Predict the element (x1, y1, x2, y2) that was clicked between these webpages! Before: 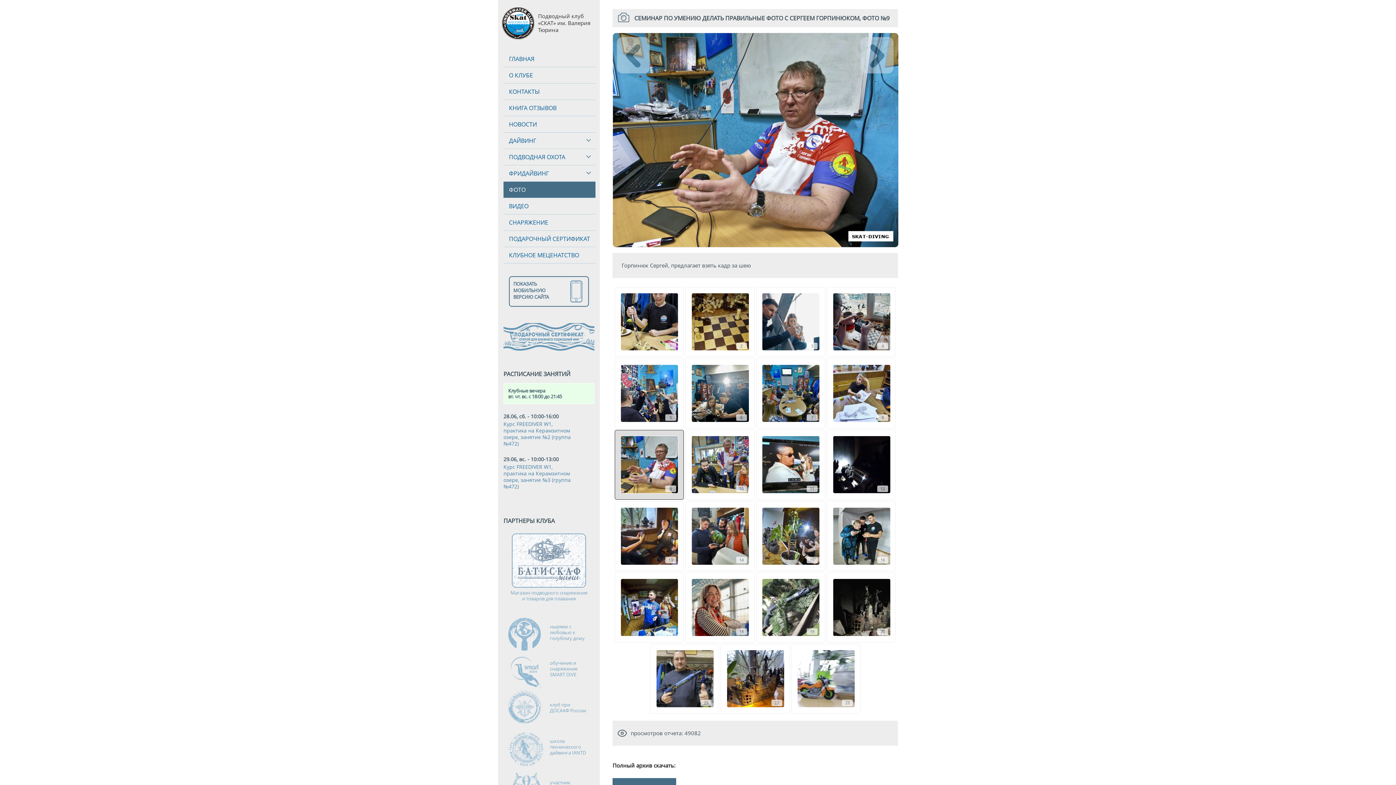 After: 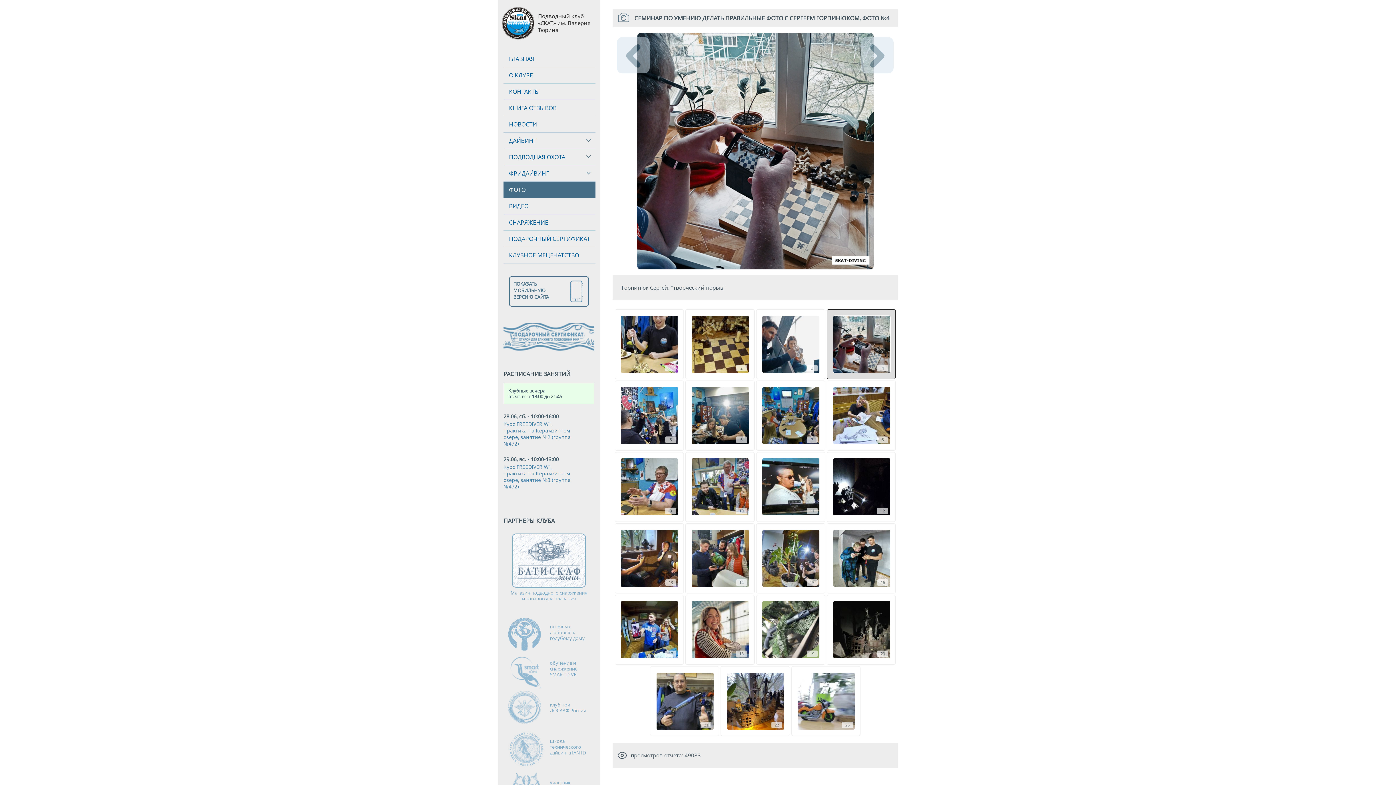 Action: label: 4 bbox: (826, 287, 896, 357)